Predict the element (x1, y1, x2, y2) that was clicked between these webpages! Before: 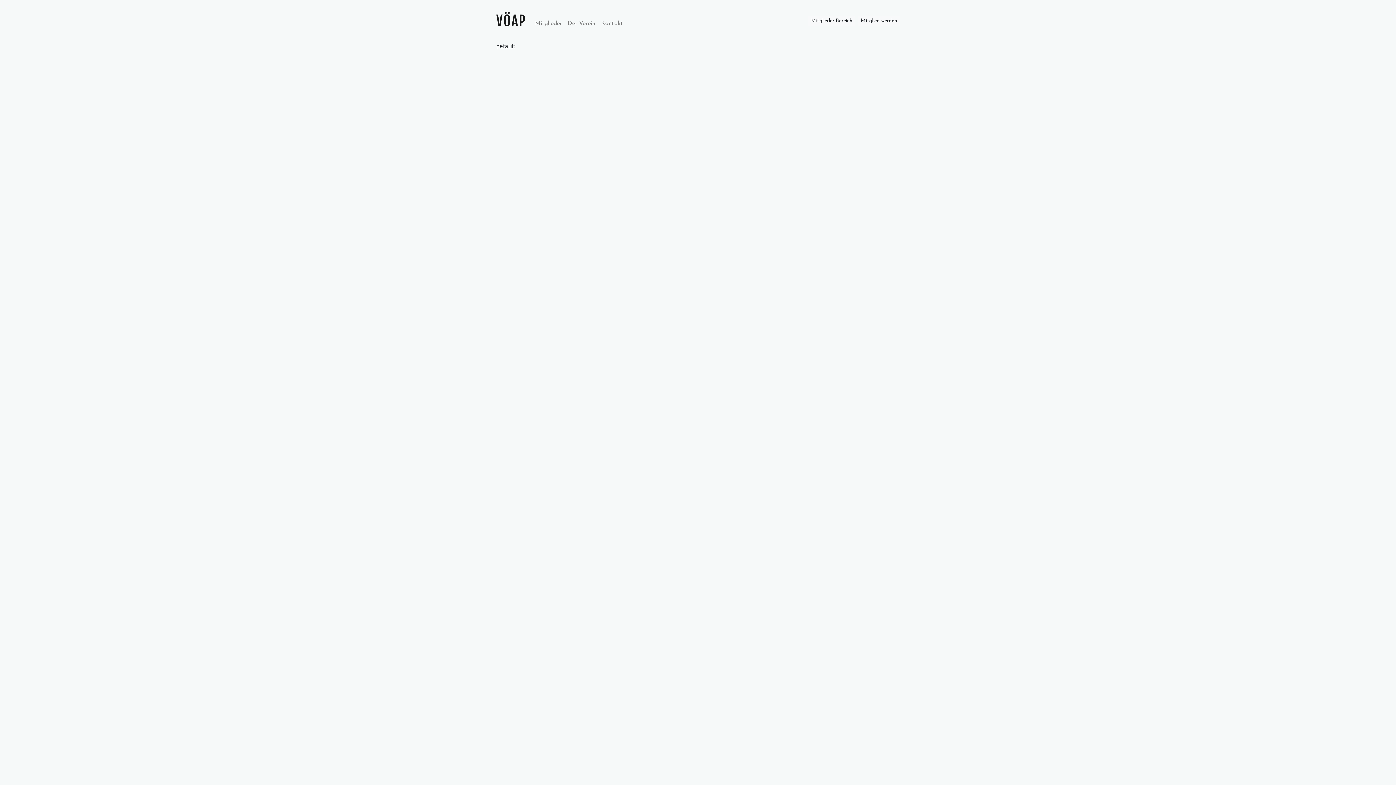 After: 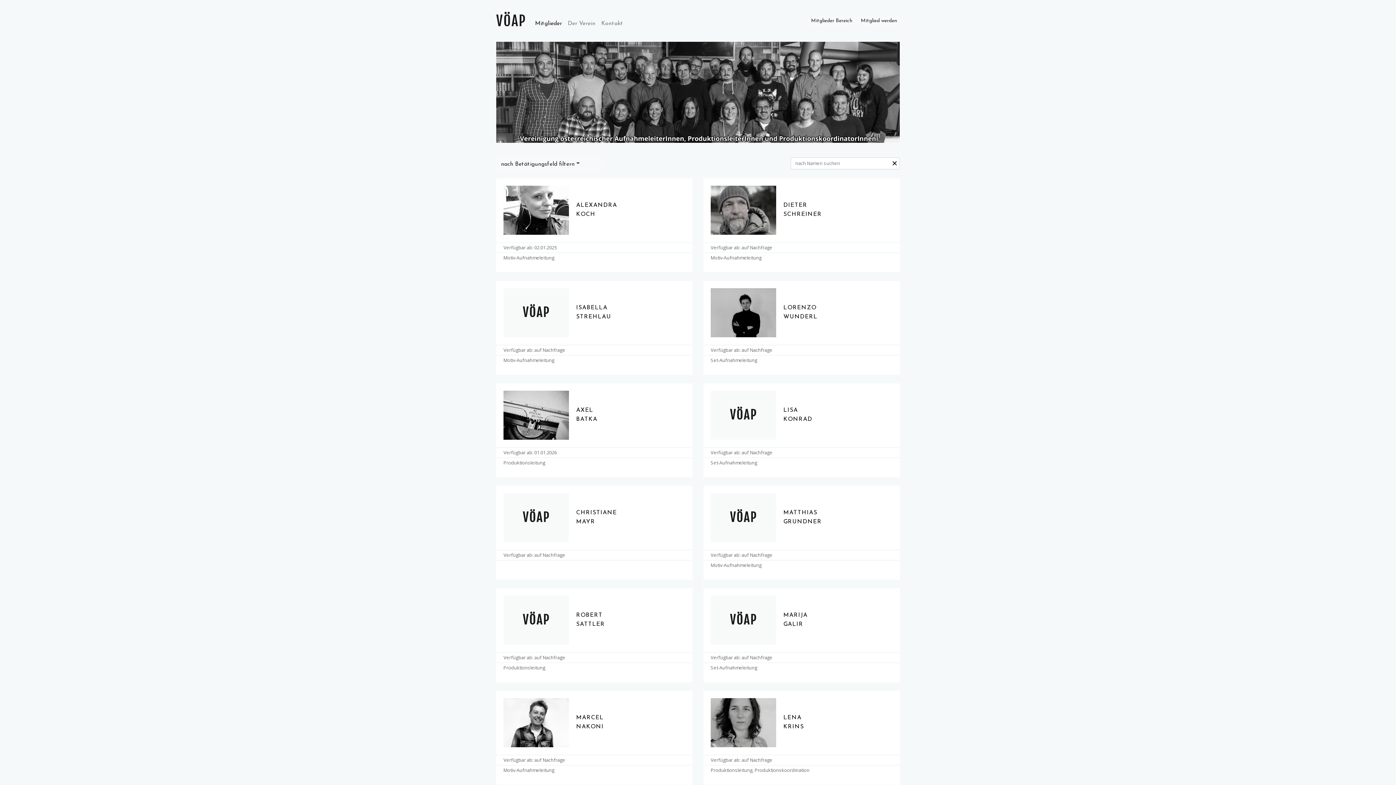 Action: bbox: (496, 14, 526, 27) label: VÖAP